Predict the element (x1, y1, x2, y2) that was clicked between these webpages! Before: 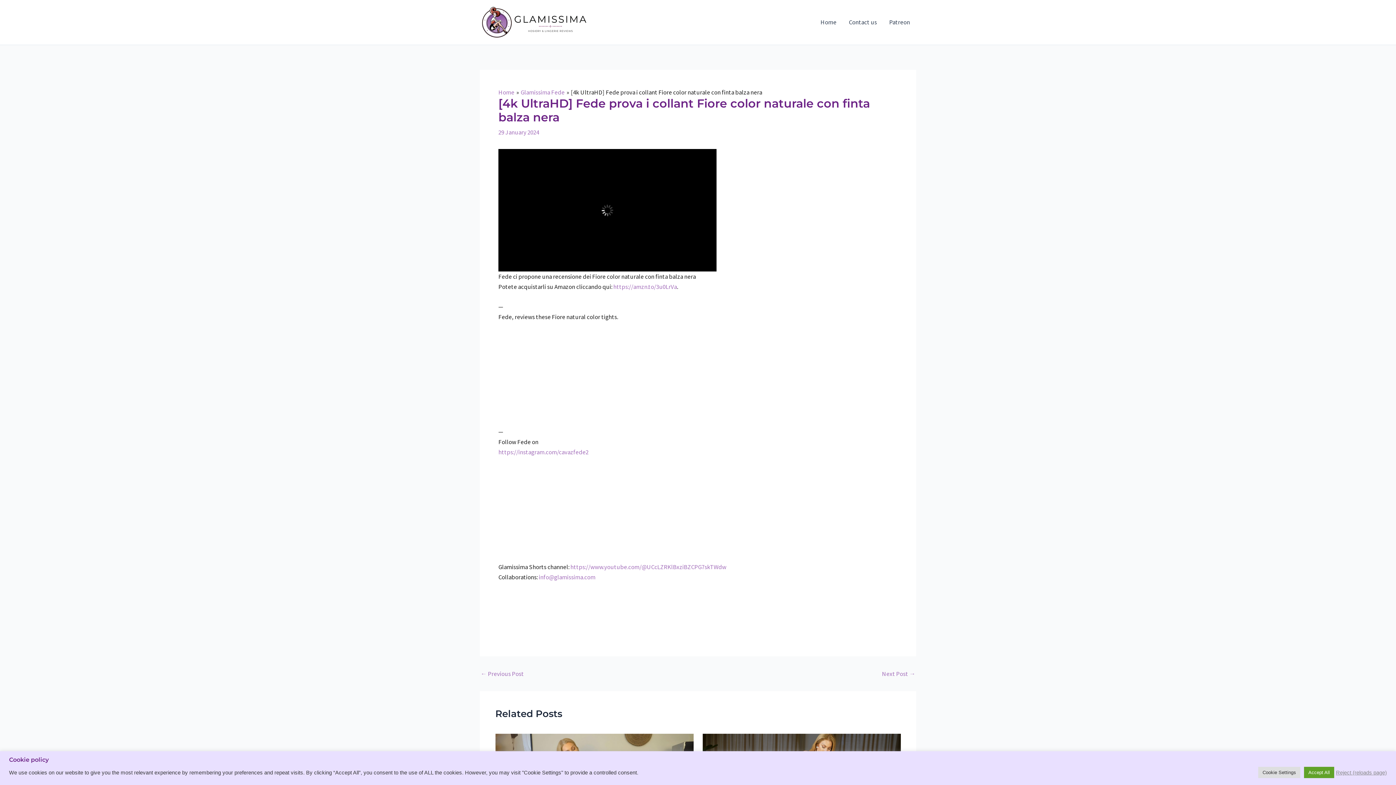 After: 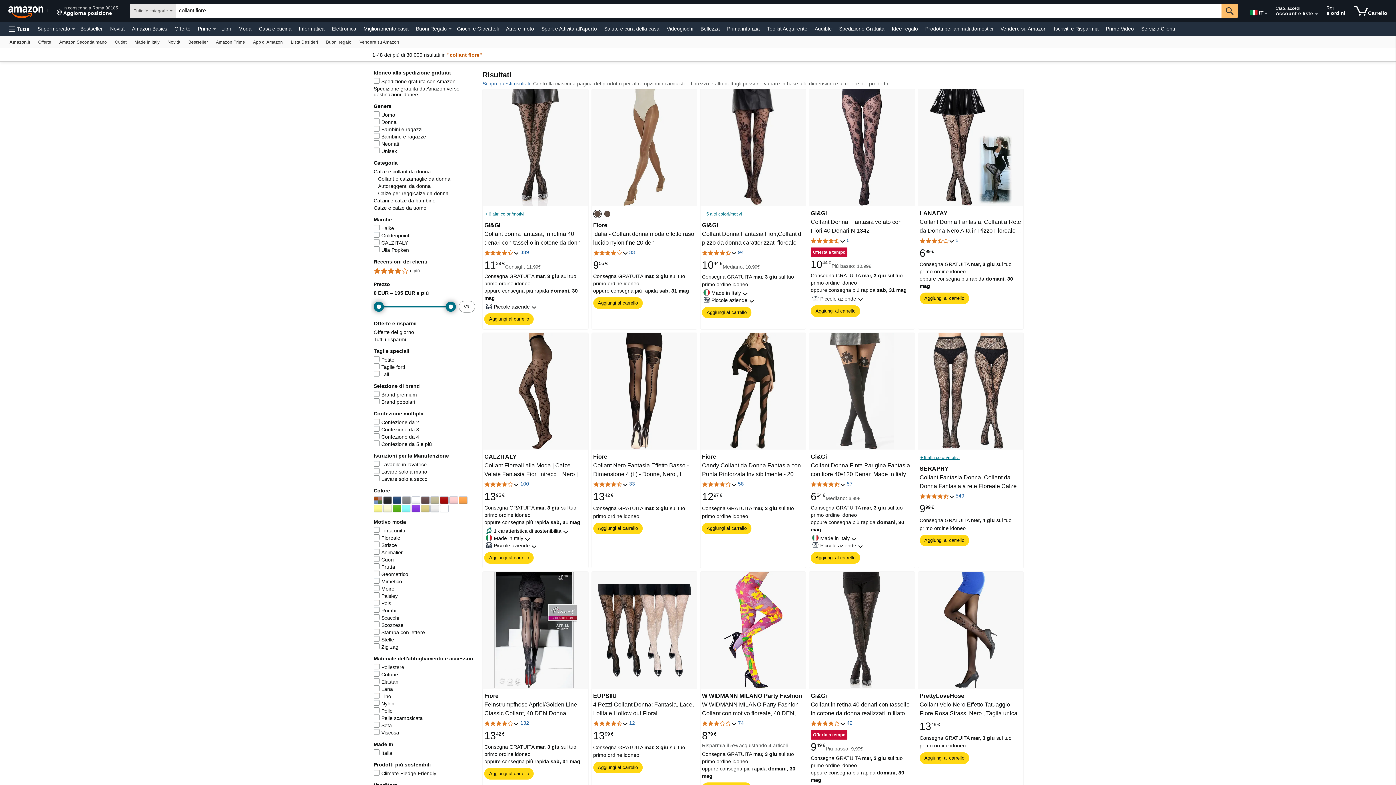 Action: label: https://amzn.to/3u0LrVa bbox: (613, 282, 677, 290)